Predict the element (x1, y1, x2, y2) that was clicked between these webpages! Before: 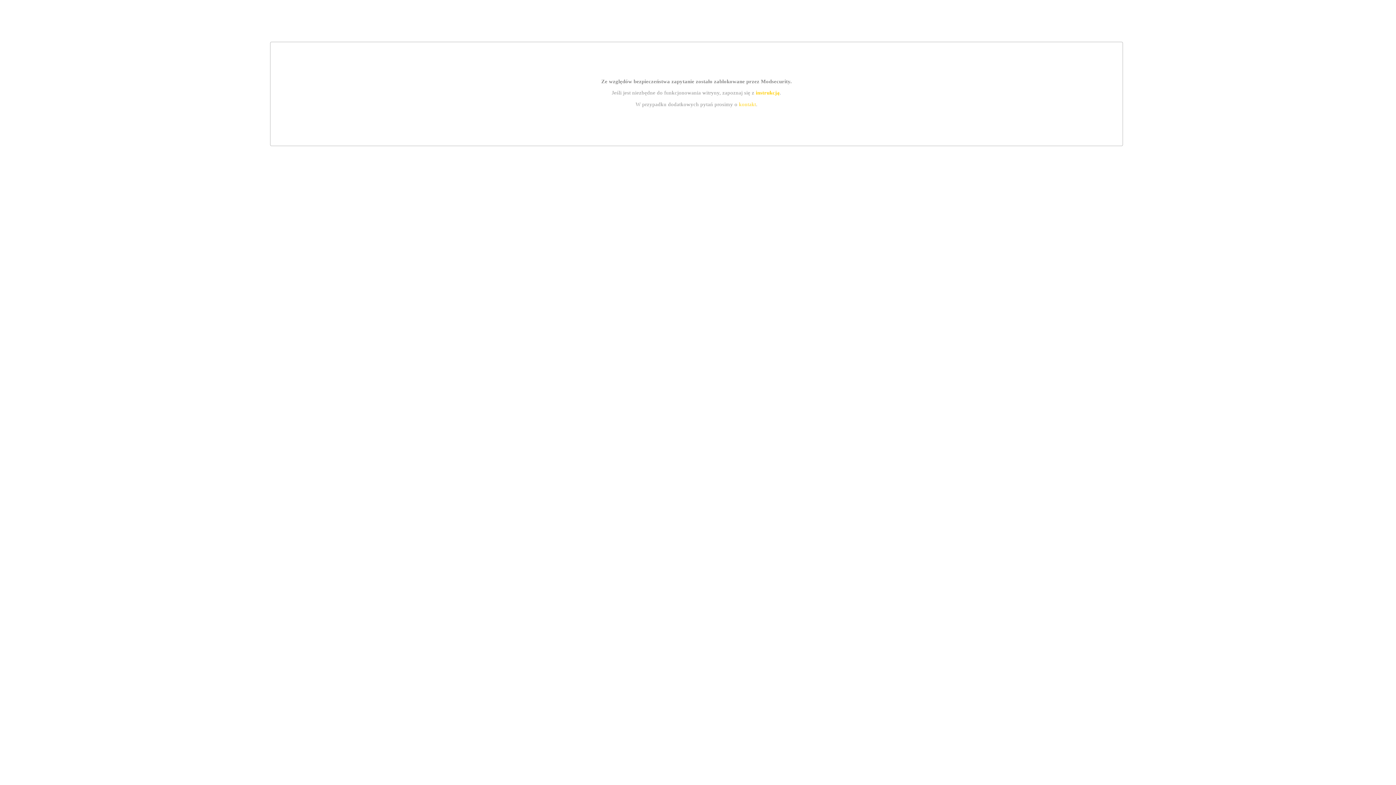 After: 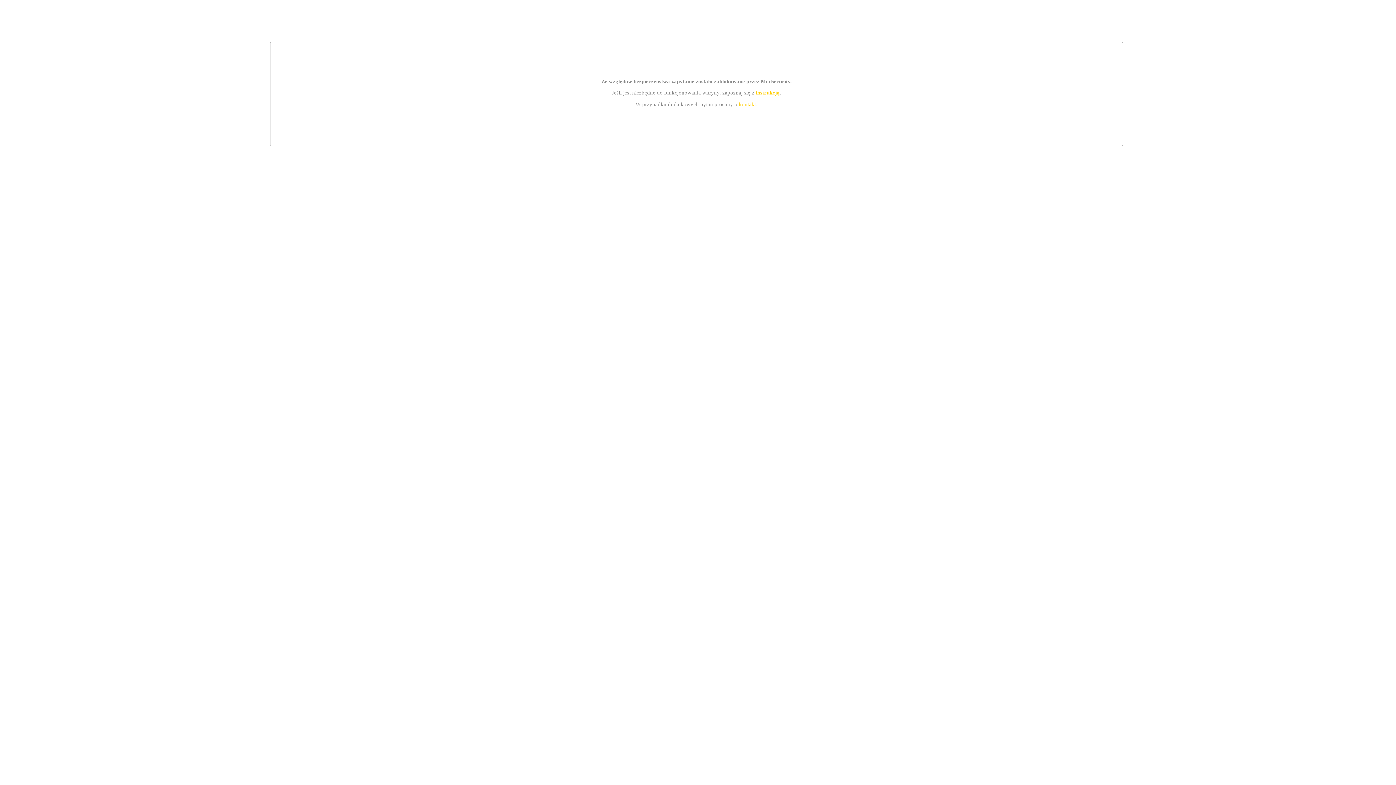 Action: bbox: (755, 89, 779, 95) label: instrukcją